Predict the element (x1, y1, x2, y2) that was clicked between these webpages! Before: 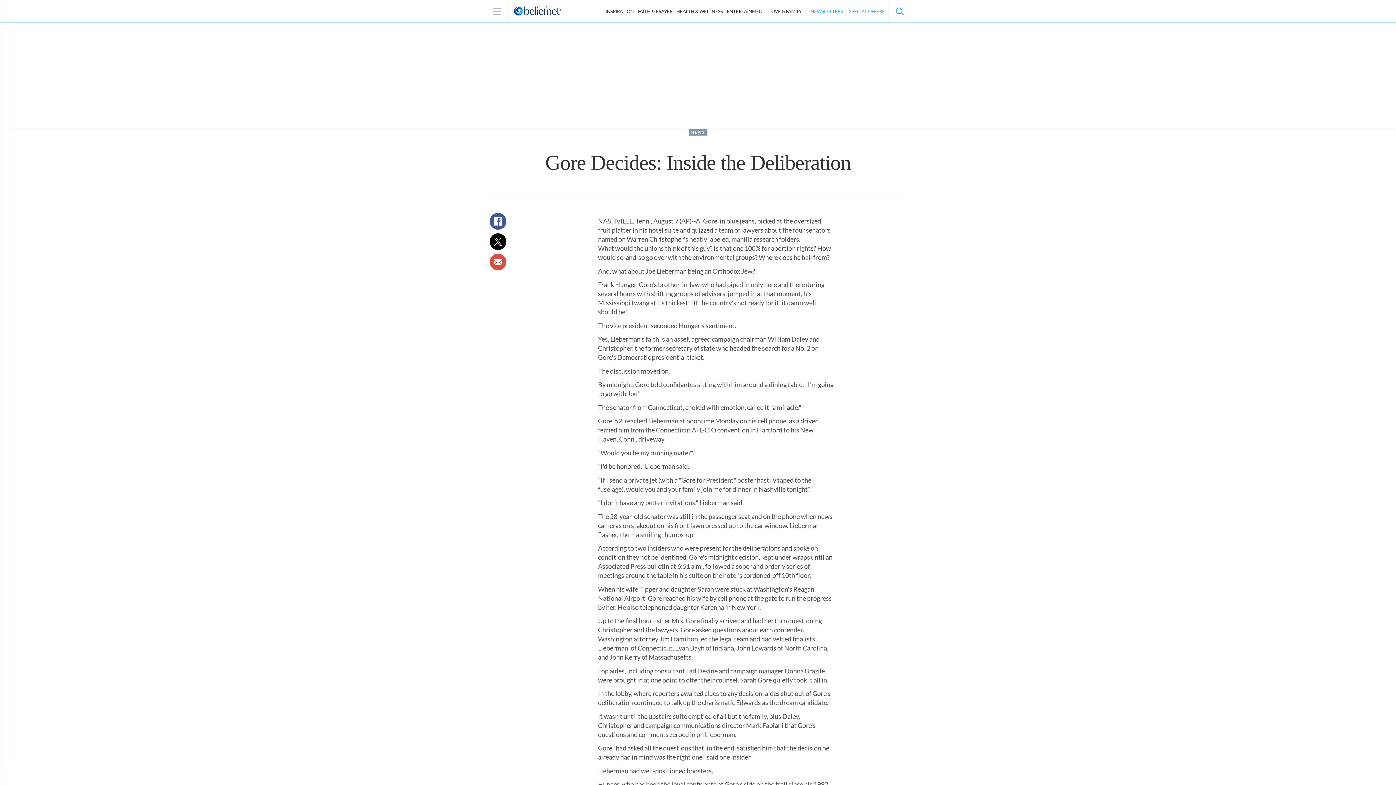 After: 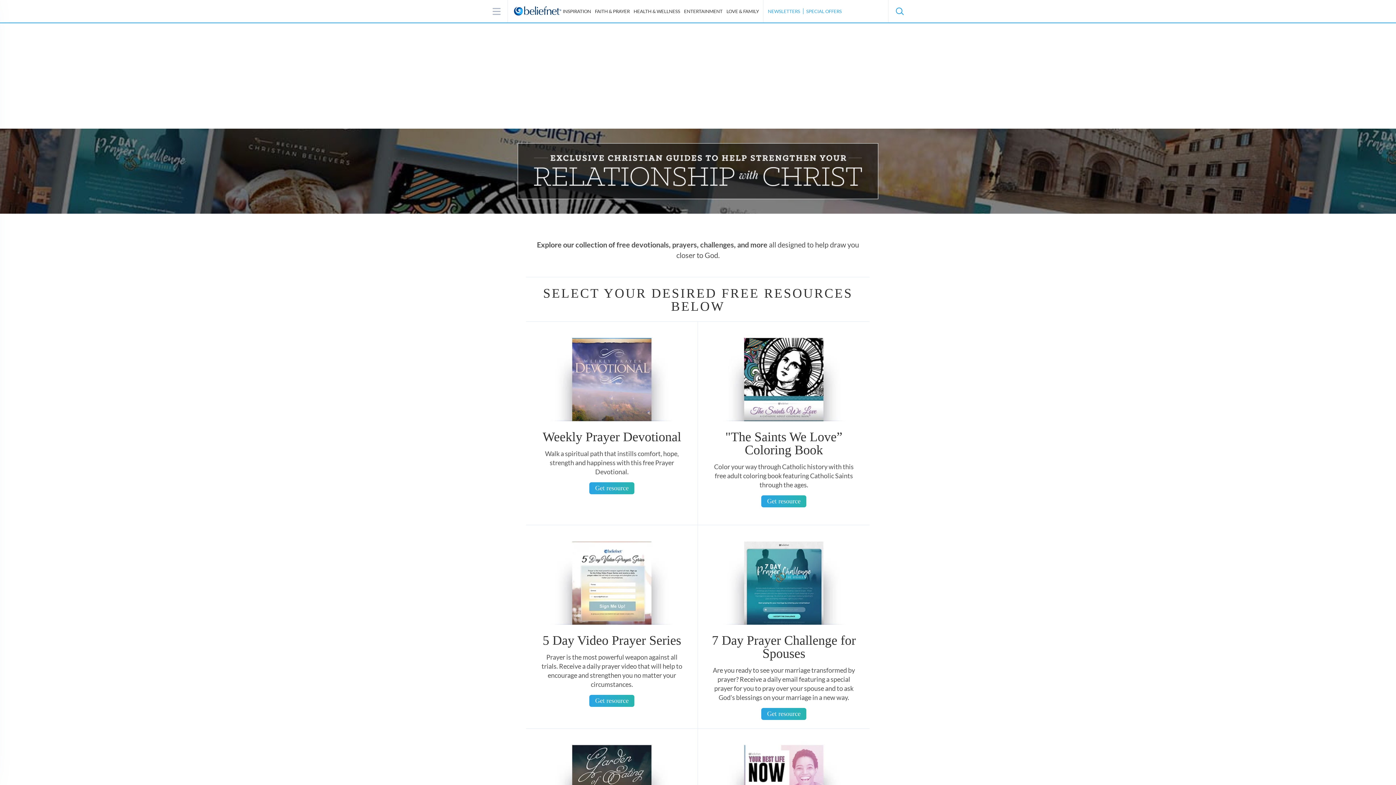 Action: bbox: (849, 8, 884, 14) label: SPECIAL OFFERS